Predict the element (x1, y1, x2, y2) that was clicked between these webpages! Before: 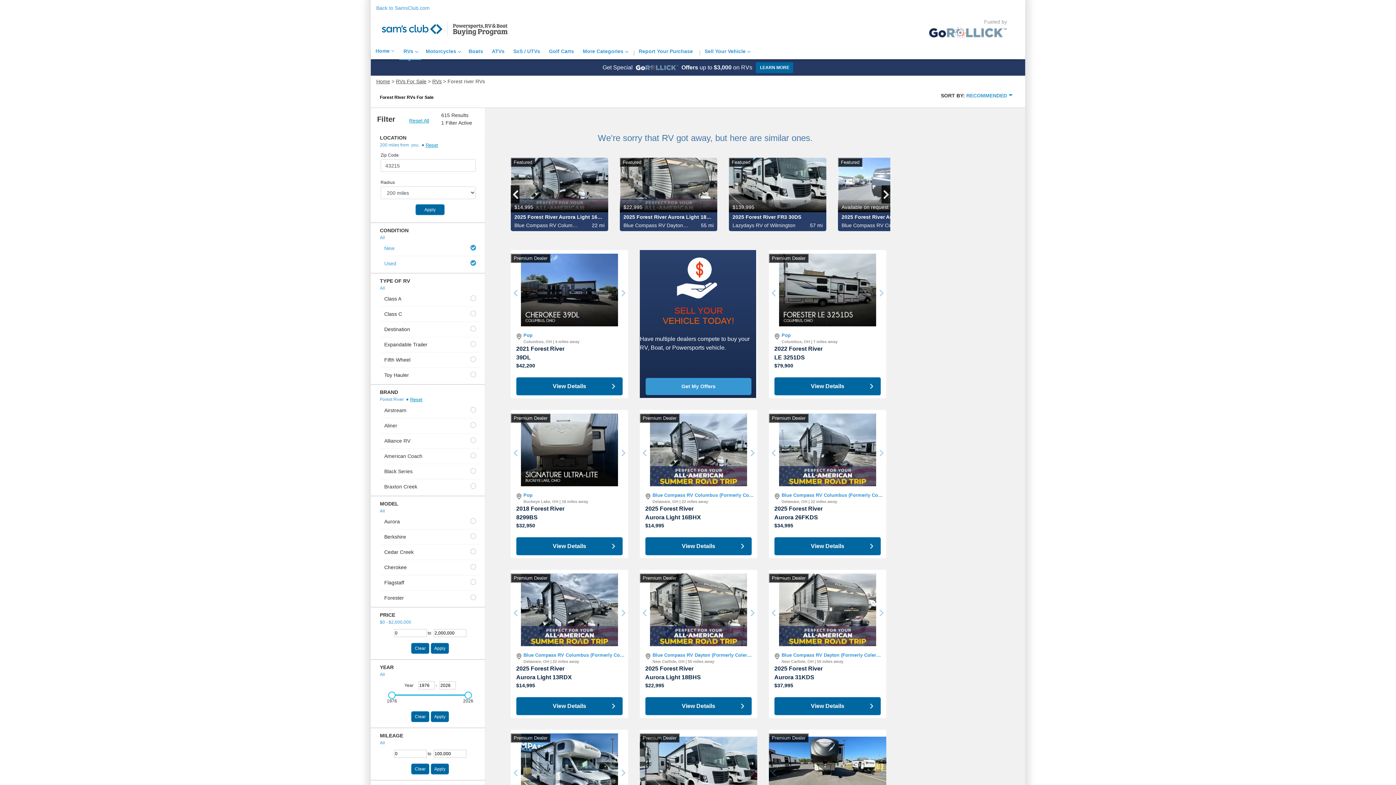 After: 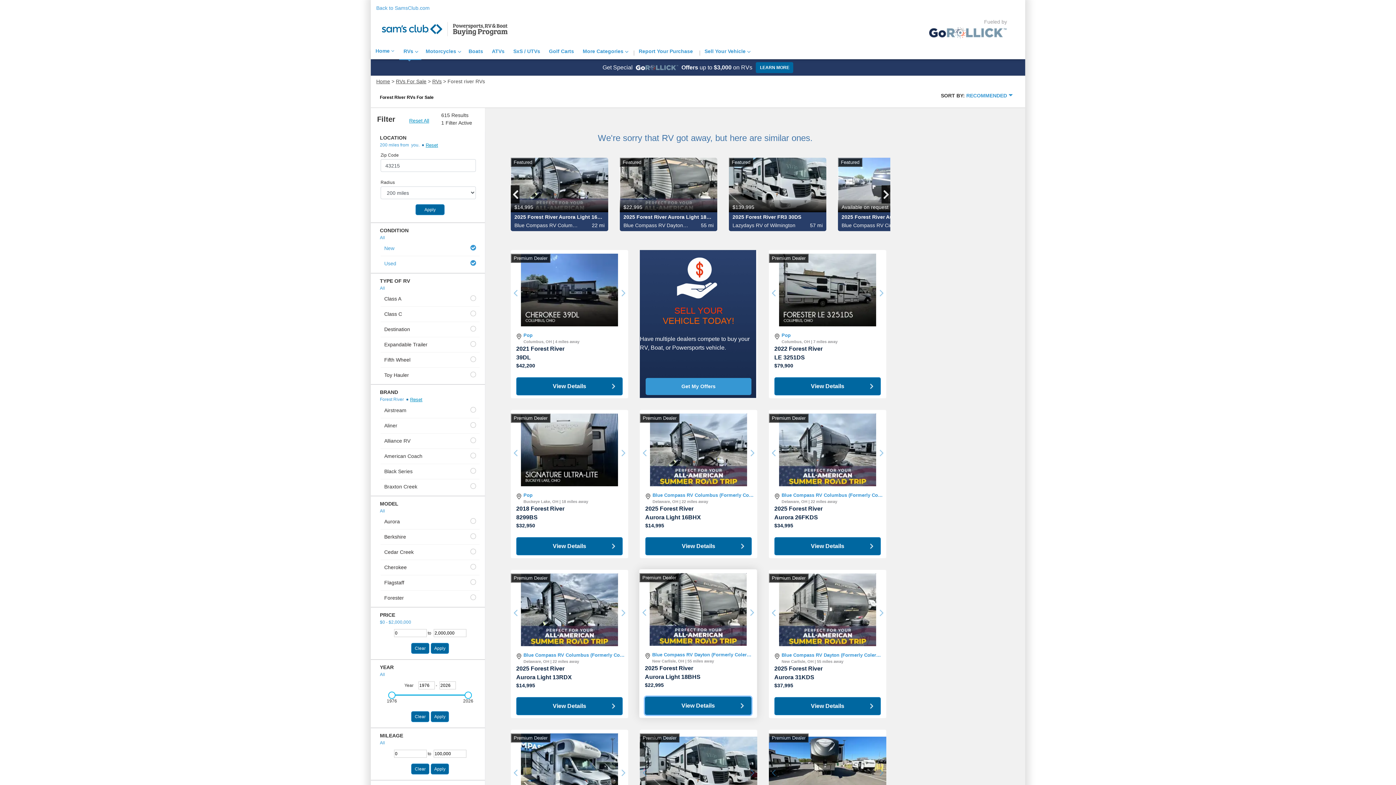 Action: bbox: (640, 697, 757, 715) label: View Details